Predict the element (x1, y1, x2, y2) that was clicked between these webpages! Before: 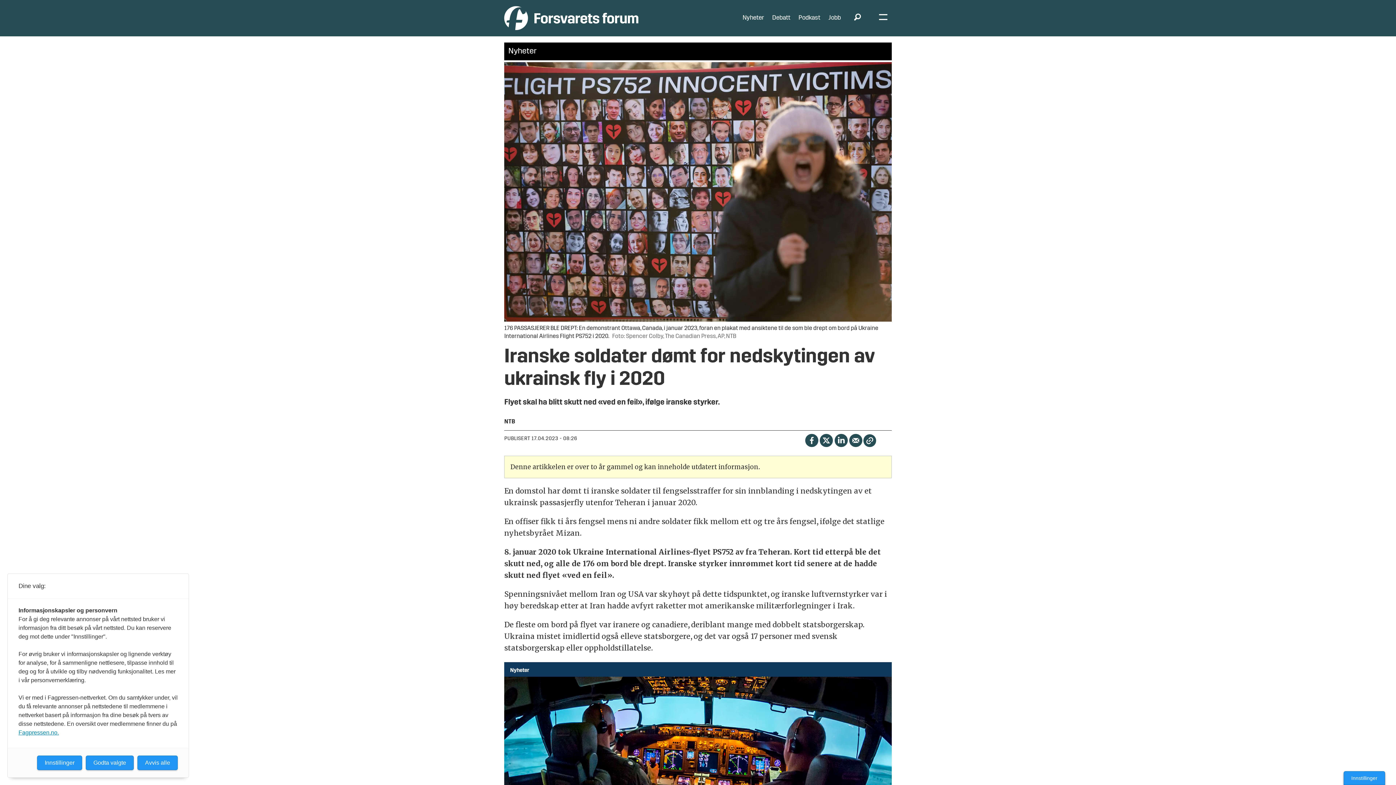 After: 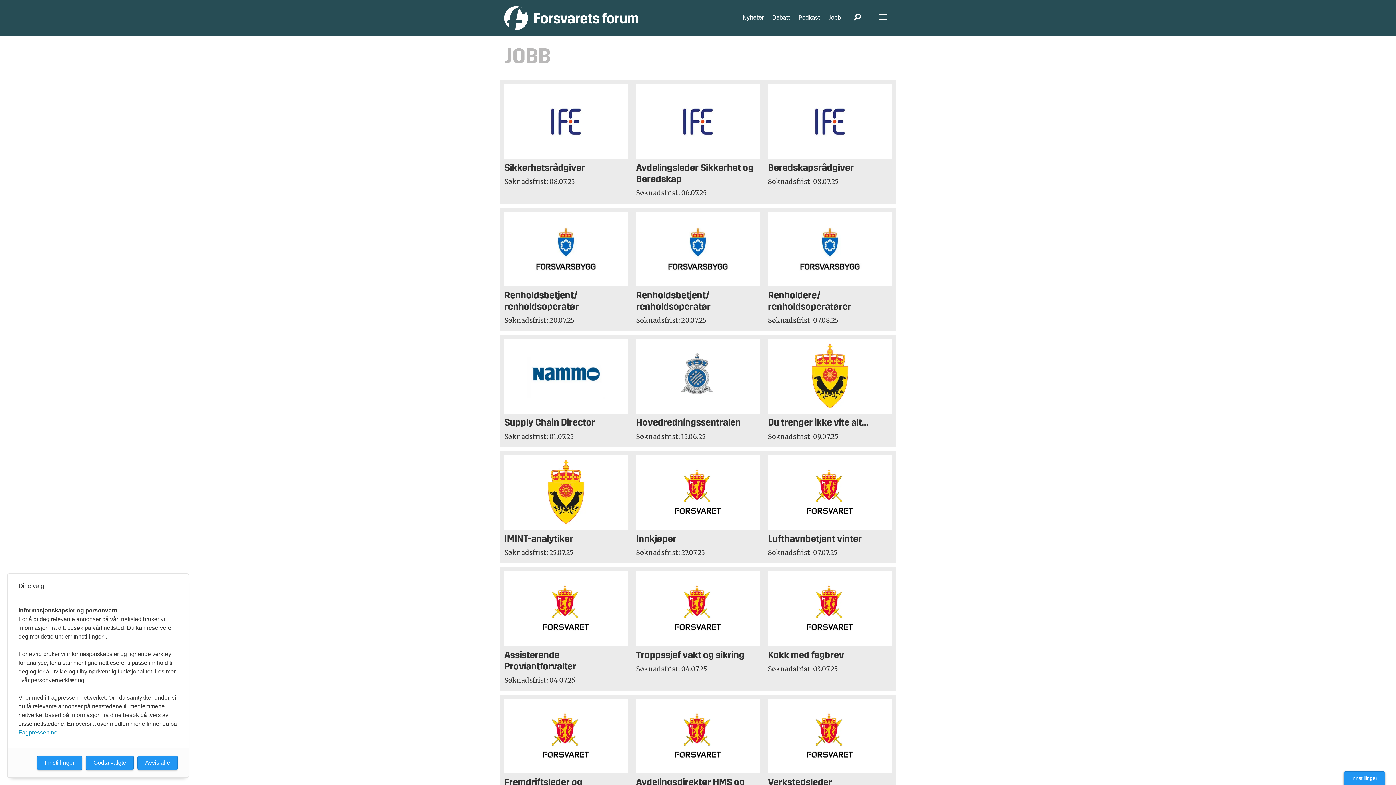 Action: bbox: (828, 14, 841, 21) label: Jobb